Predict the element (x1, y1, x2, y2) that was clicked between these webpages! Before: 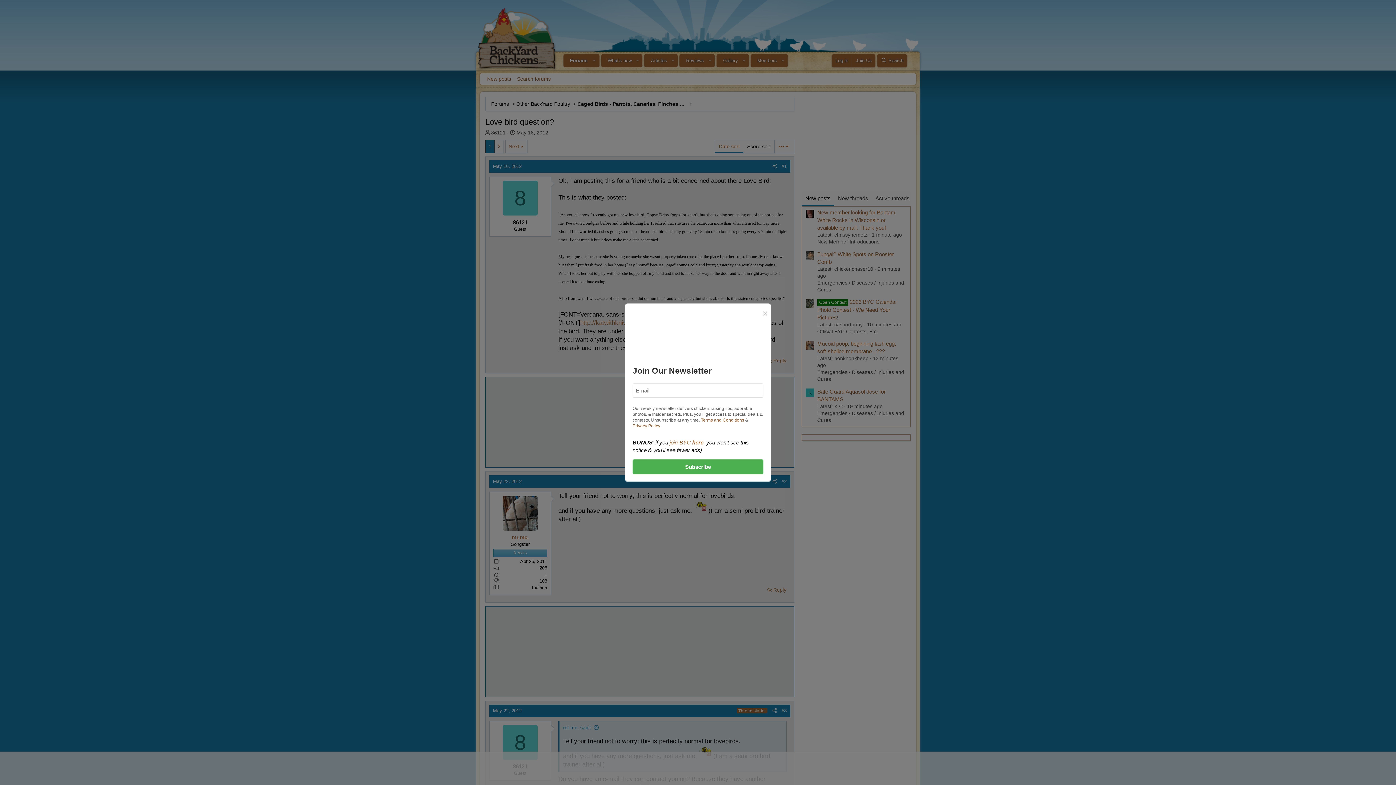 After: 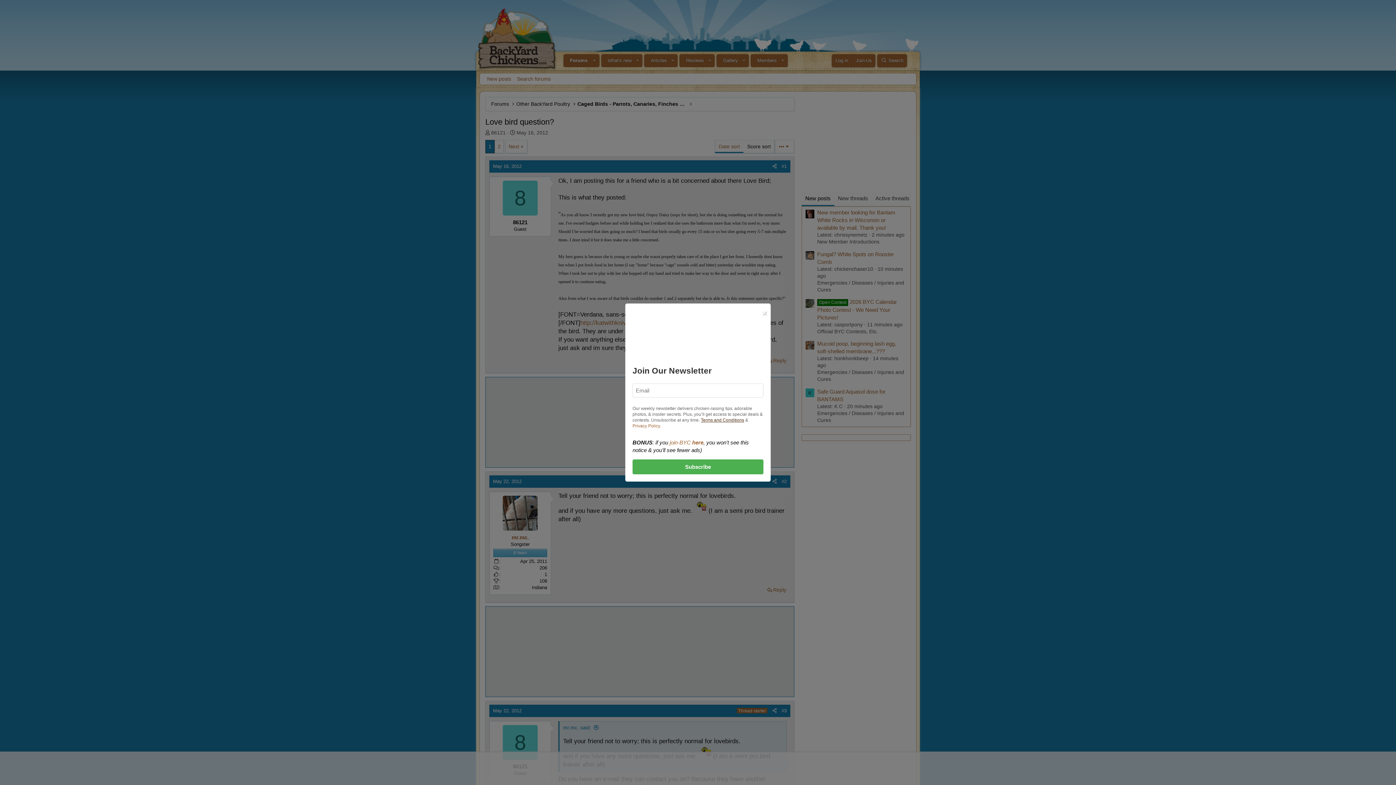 Action: bbox: (701, 417, 744, 422) label: Terms and Conditions